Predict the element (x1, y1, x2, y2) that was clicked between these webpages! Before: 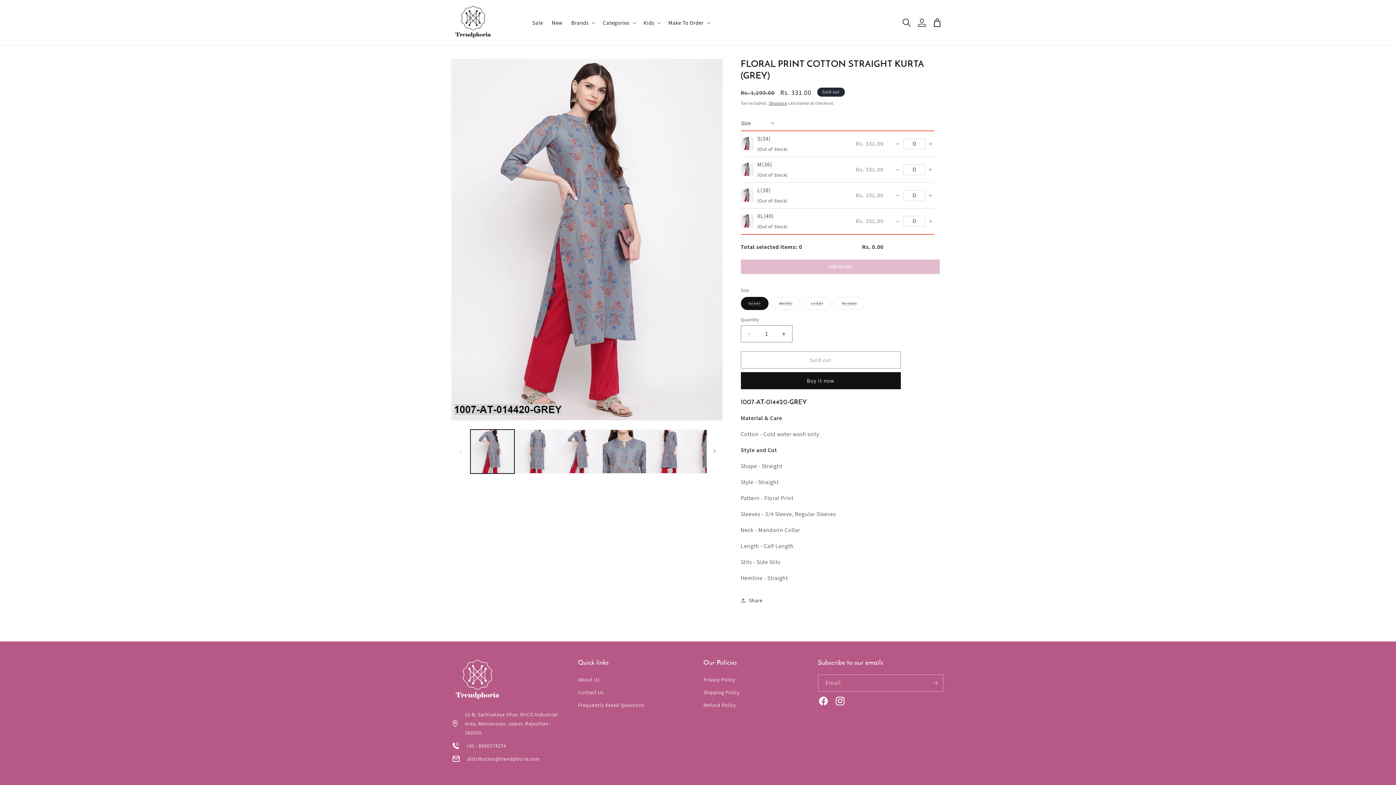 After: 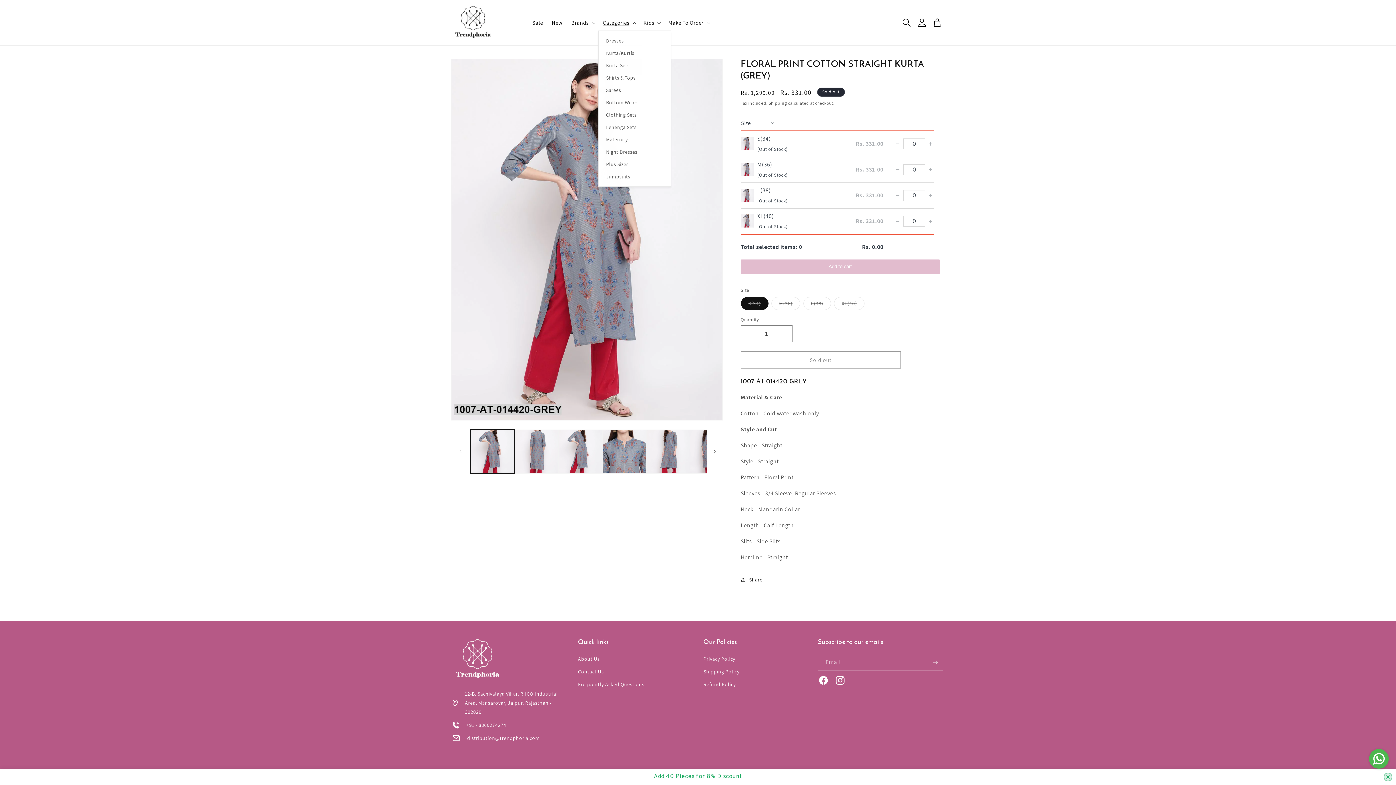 Action: bbox: (598, 14, 639, 30) label: Categories